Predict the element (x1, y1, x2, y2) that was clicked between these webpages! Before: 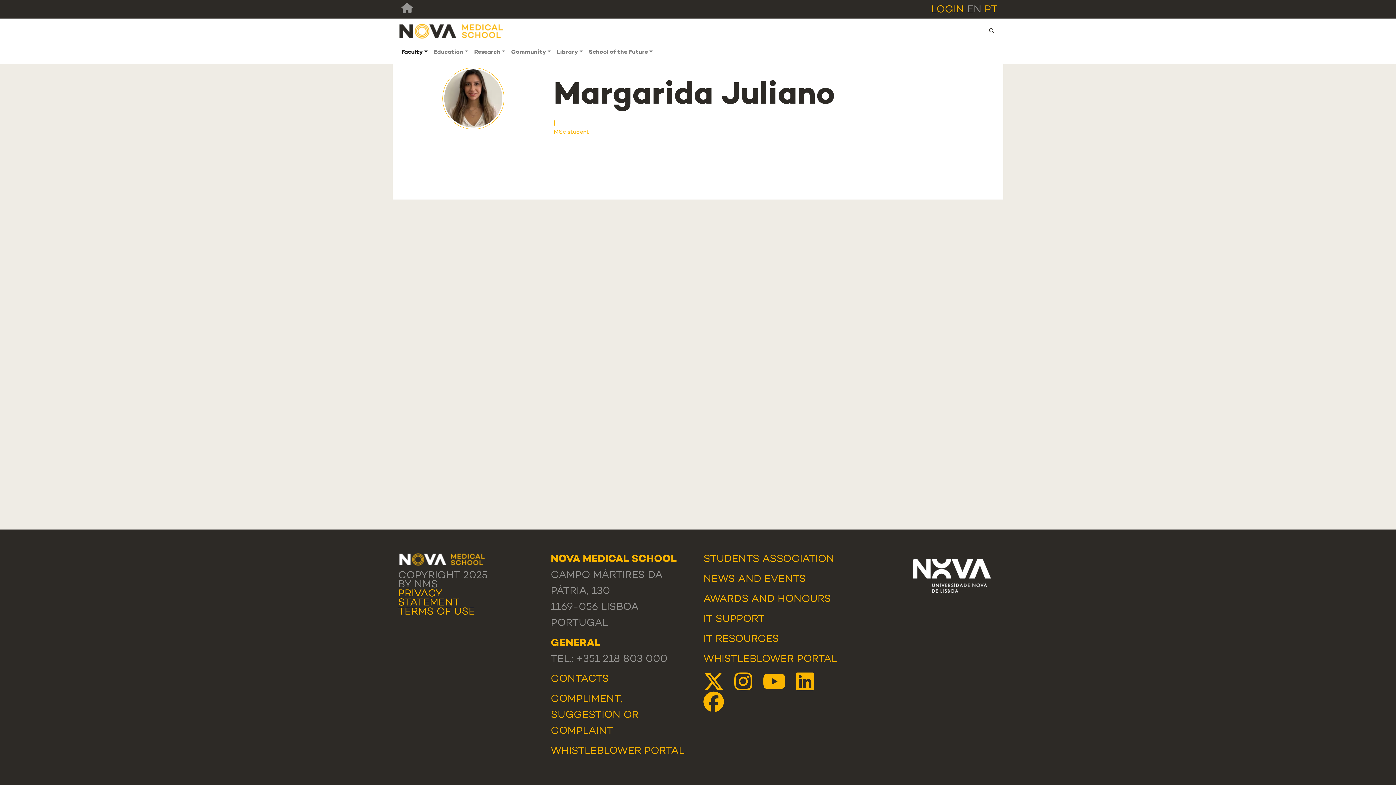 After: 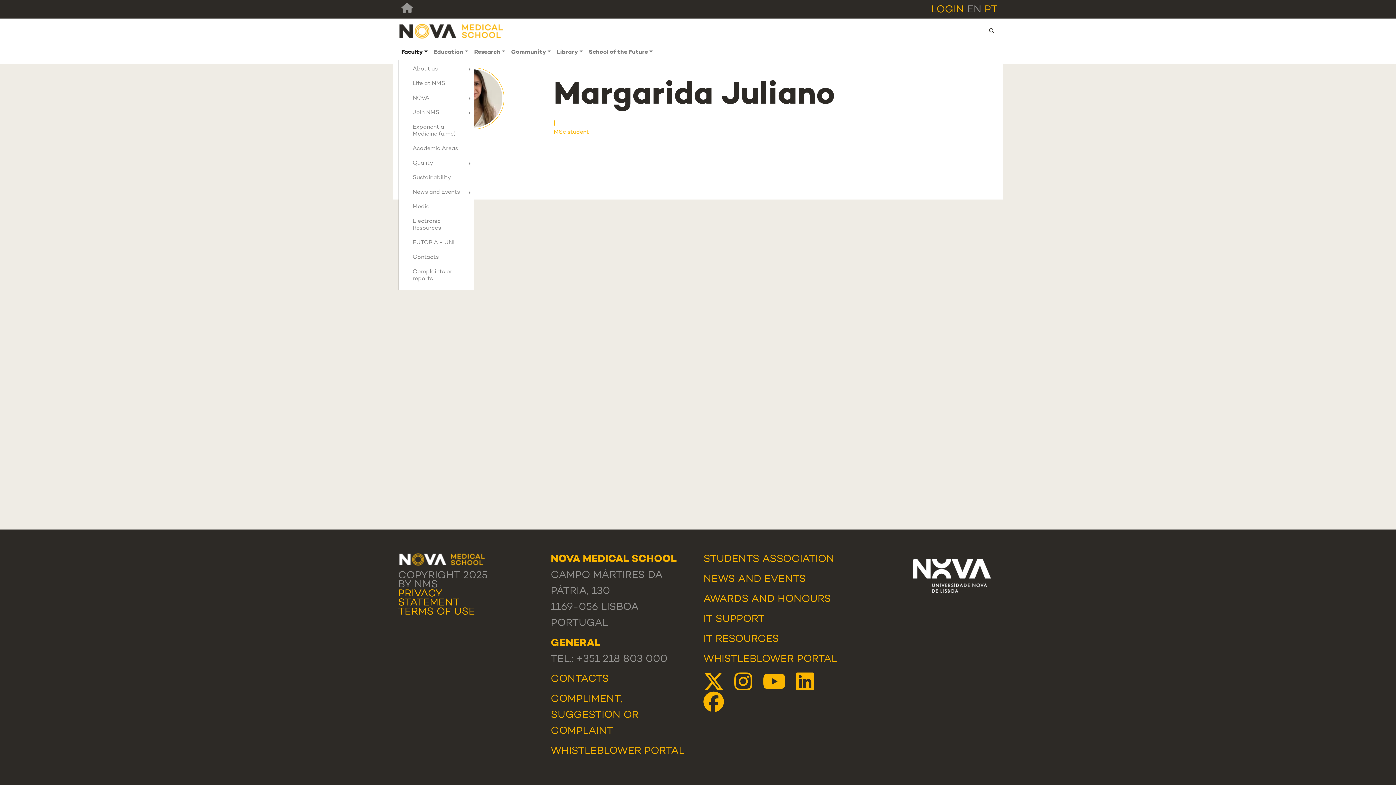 Action: label: Faculty bbox: (398, 46, 430, 58)